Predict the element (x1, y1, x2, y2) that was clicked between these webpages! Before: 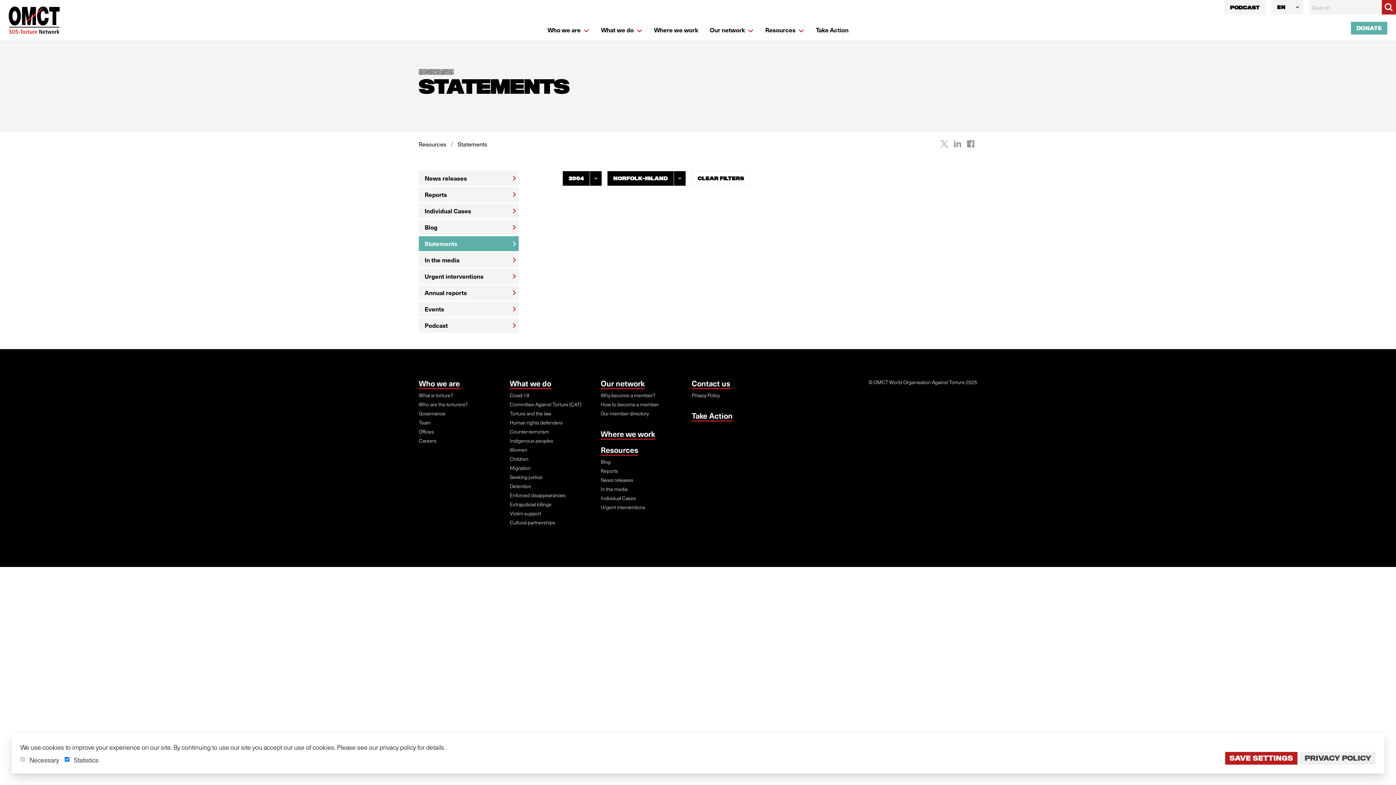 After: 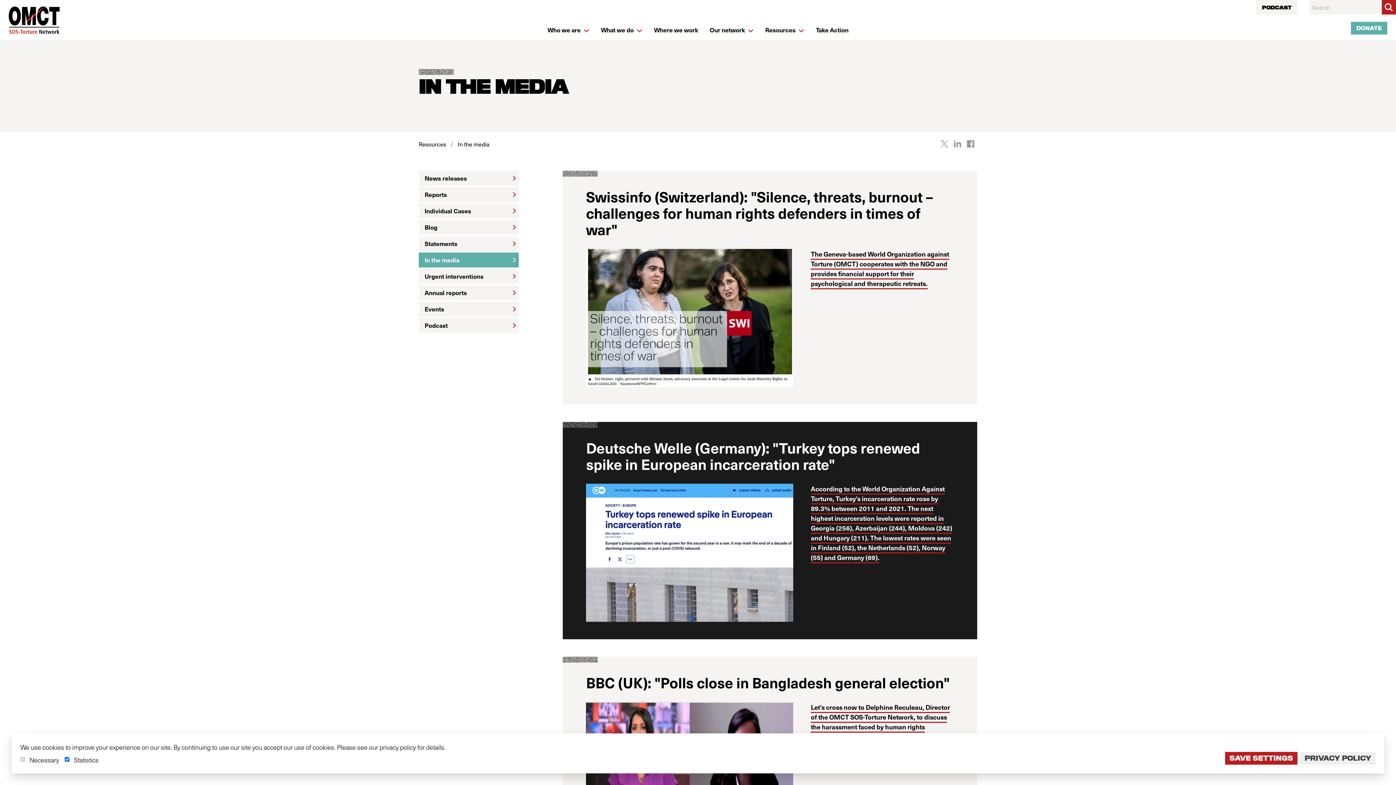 Action: label: In the media bbox: (418, 252, 518, 267)